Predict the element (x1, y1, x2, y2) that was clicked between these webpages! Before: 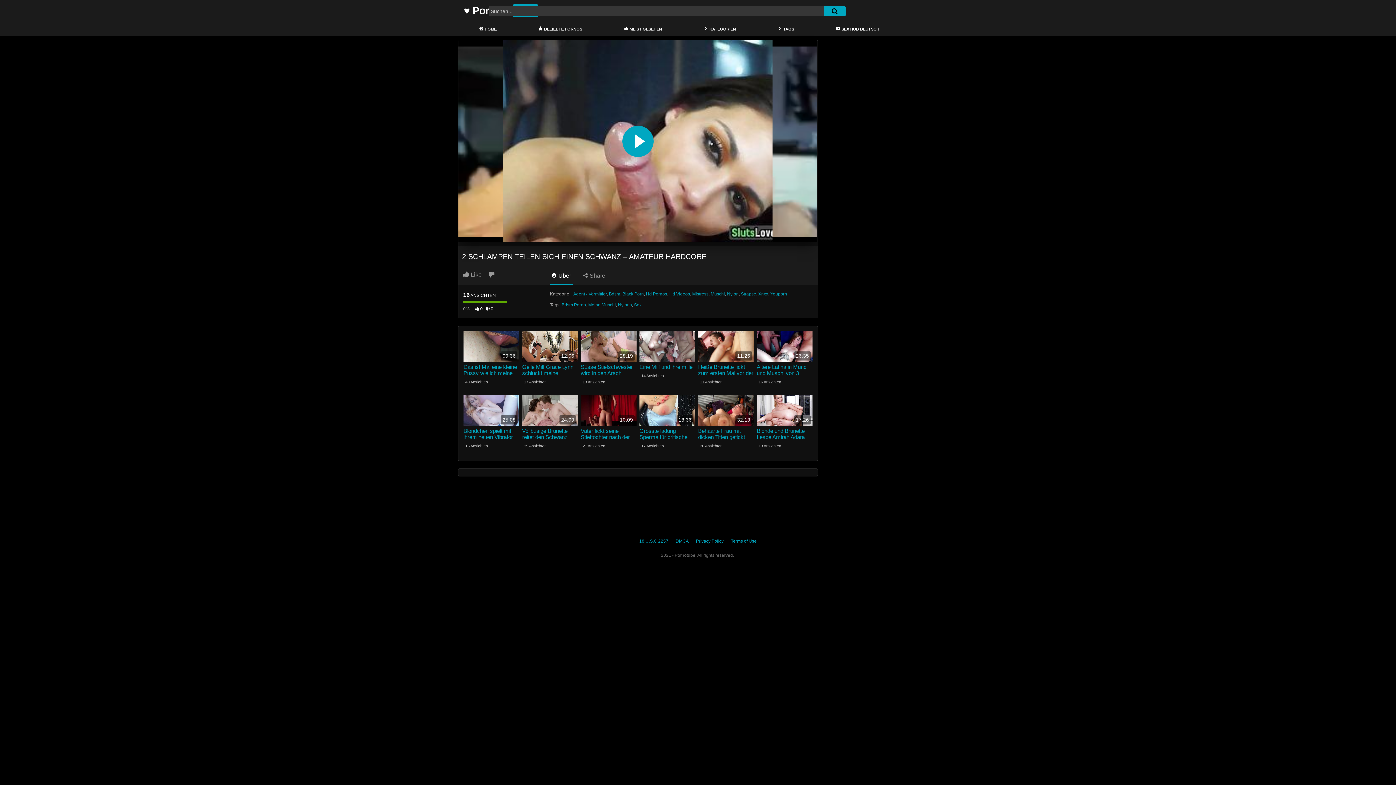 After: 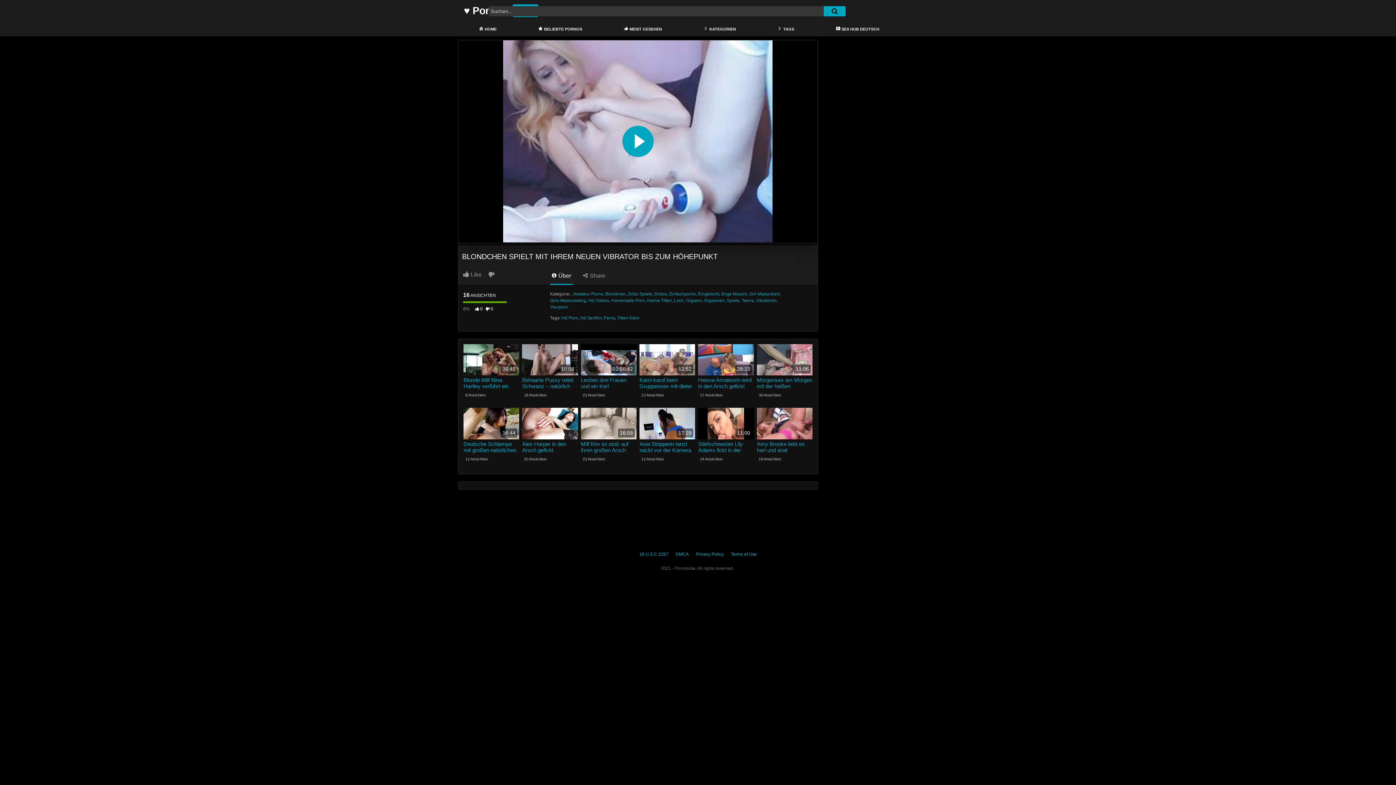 Action: label: Blondchen spielt mit ihrem neuen Vibrator bis zum Höhepunkt bbox: (463, 427, 519, 440)